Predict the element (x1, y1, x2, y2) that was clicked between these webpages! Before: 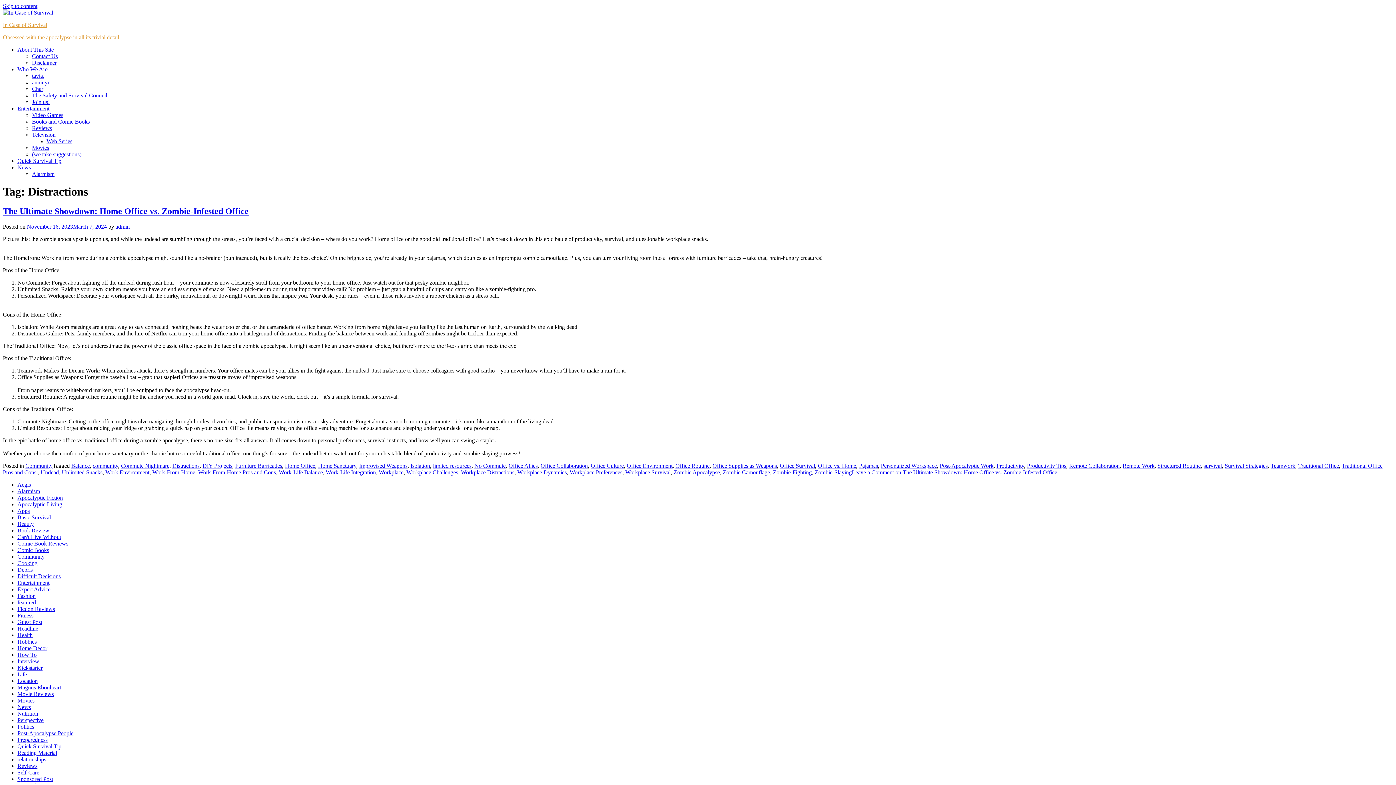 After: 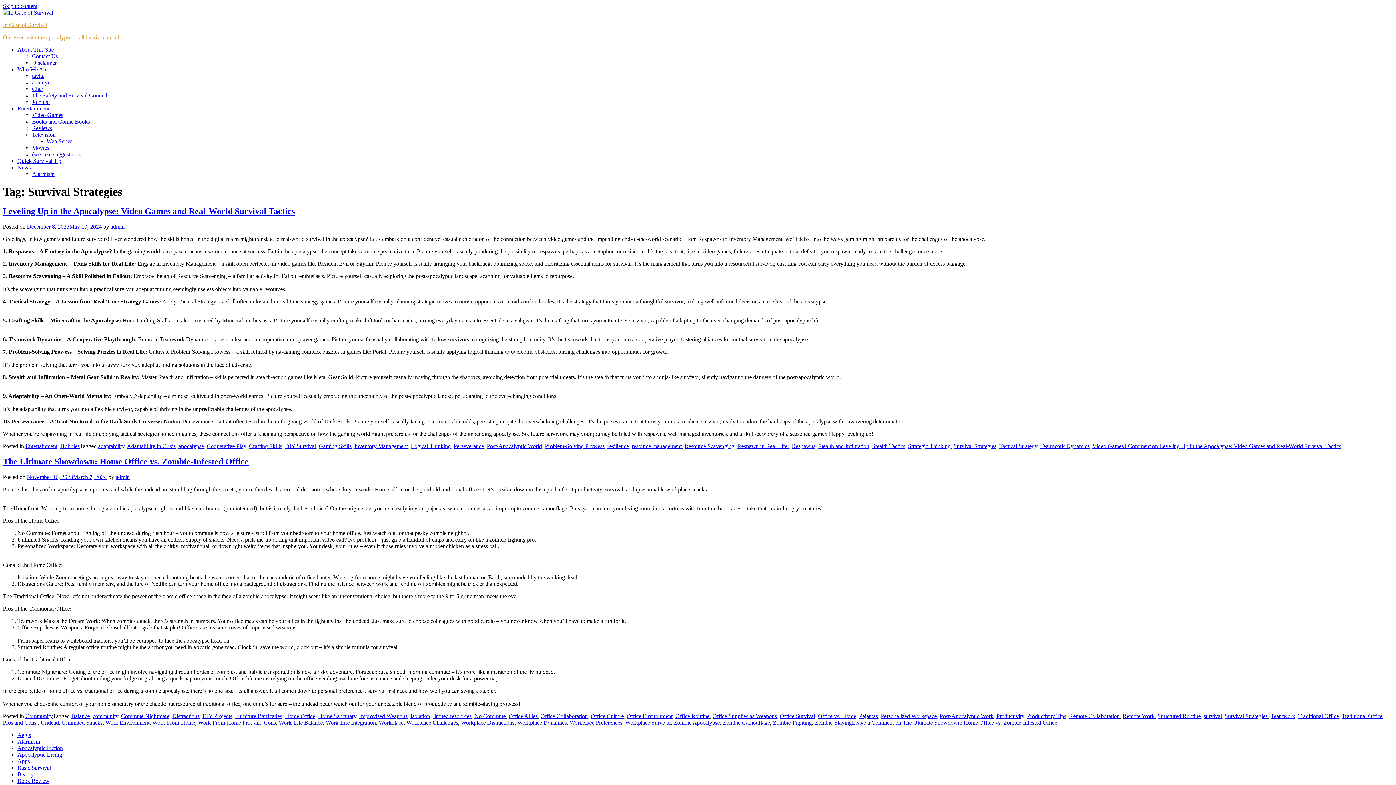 Action: label: Survival Strategies bbox: (1225, 462, 1268, 469)